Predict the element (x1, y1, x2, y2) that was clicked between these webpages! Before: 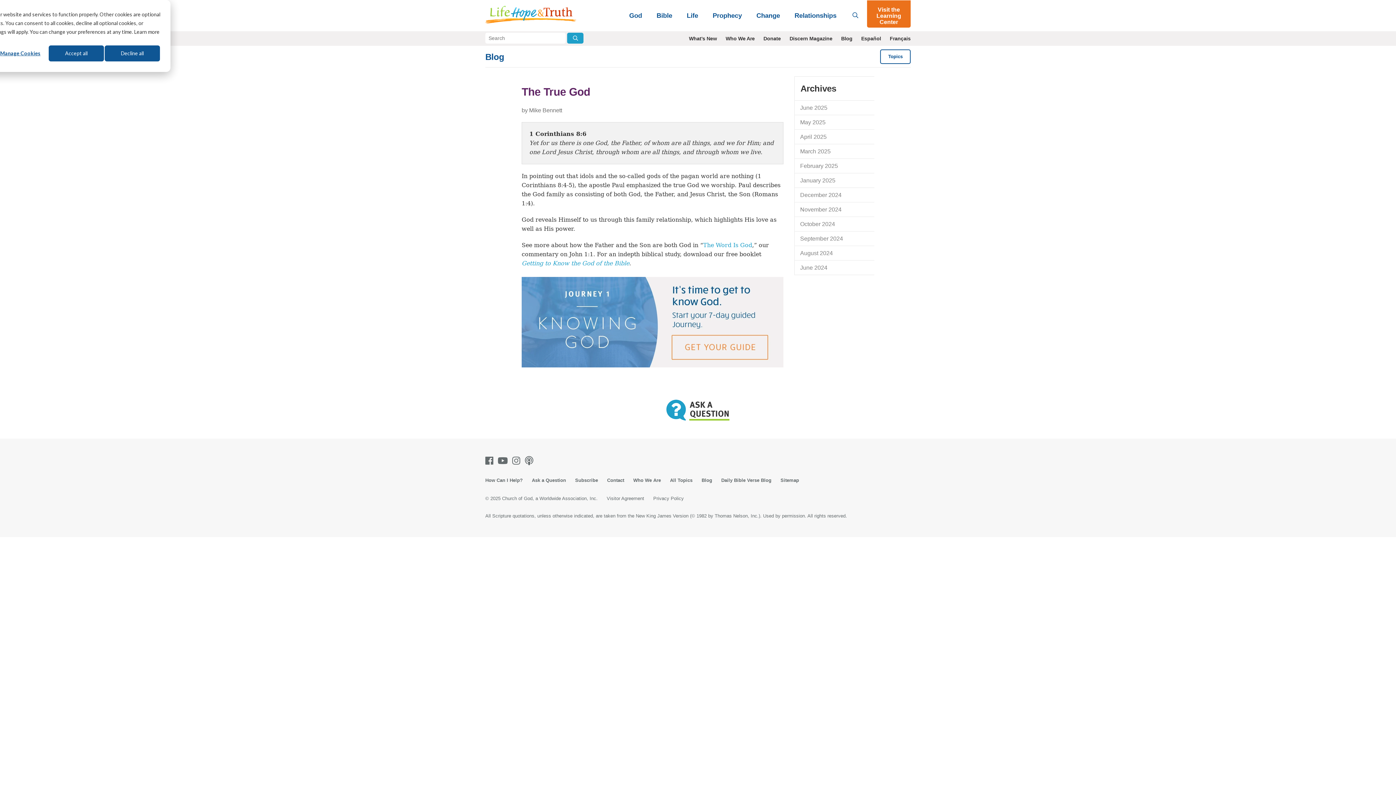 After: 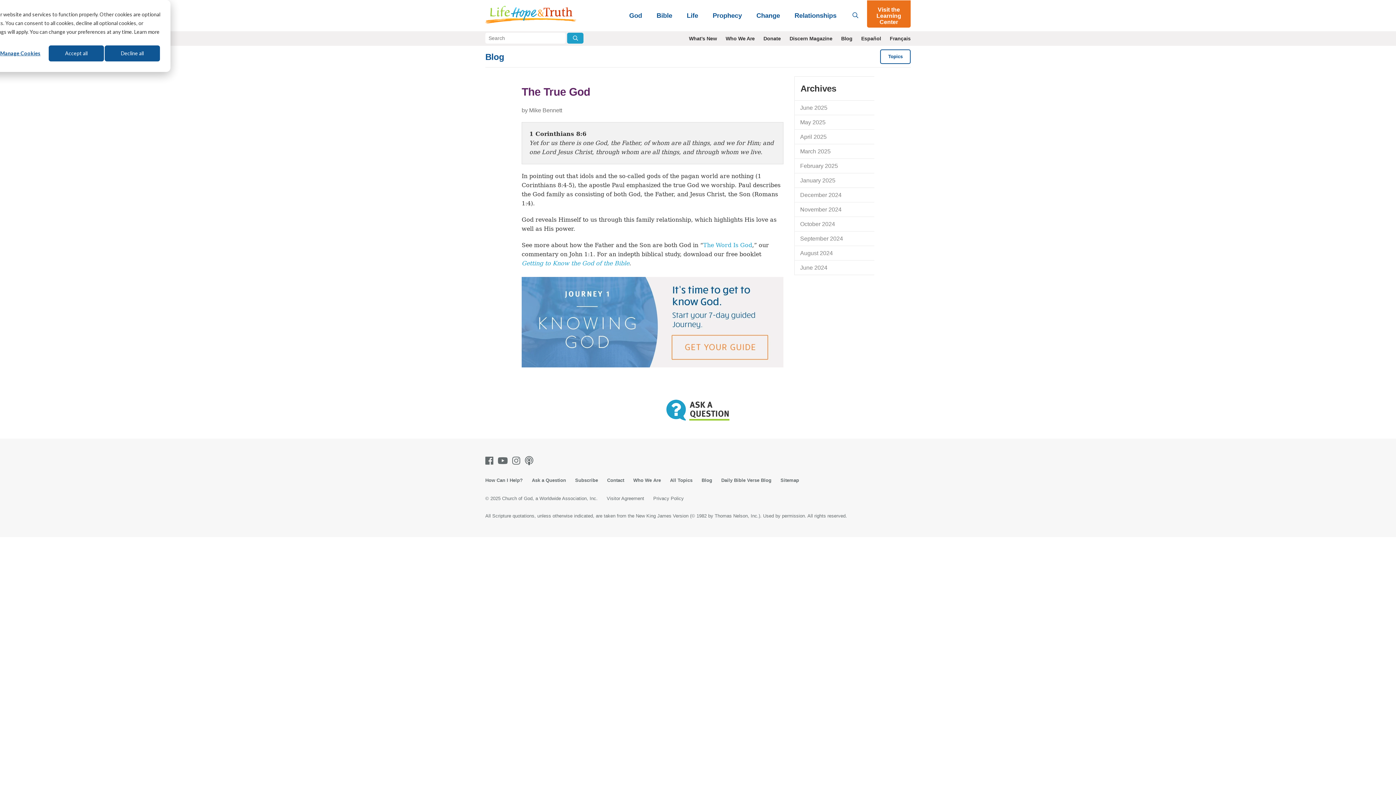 Action: bbox: (512, 456, 523, 465) label: Instagram